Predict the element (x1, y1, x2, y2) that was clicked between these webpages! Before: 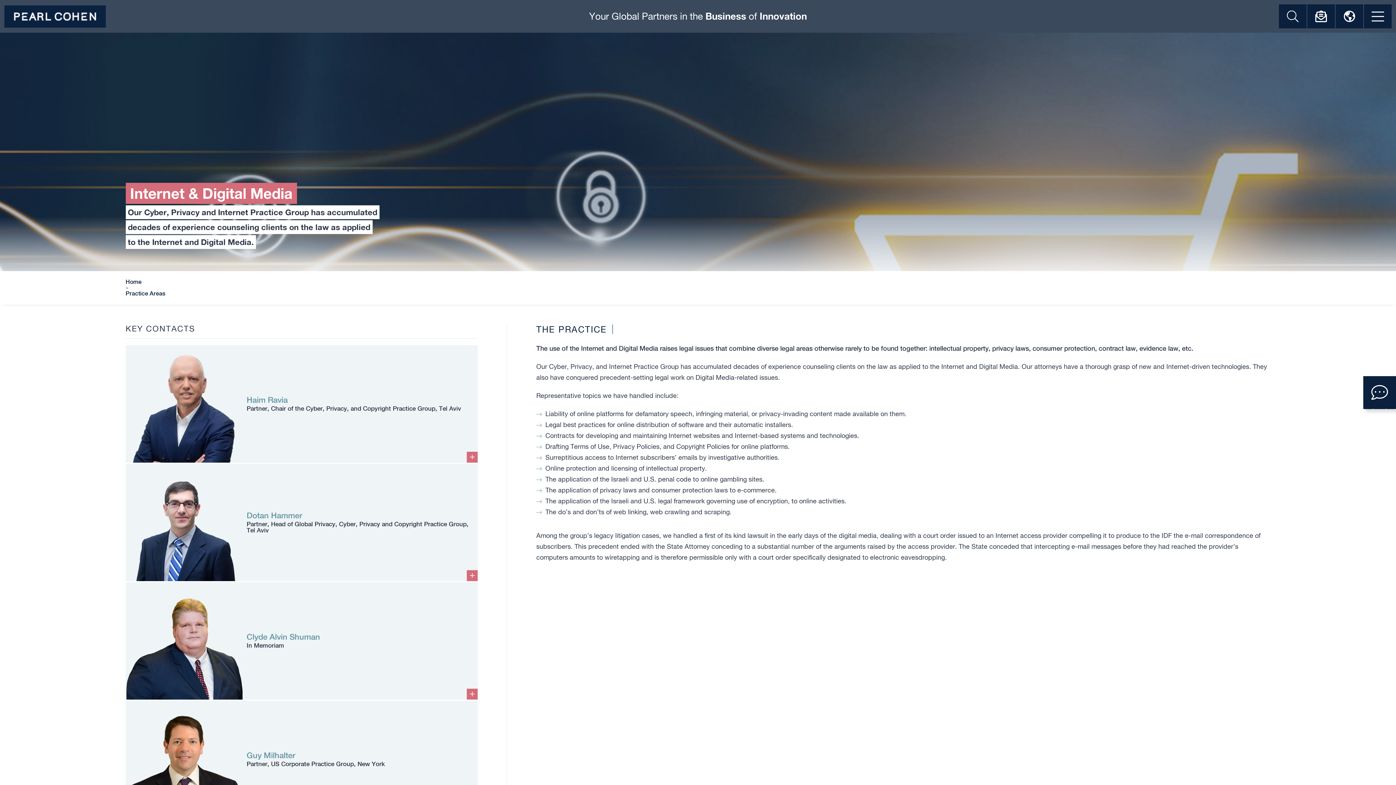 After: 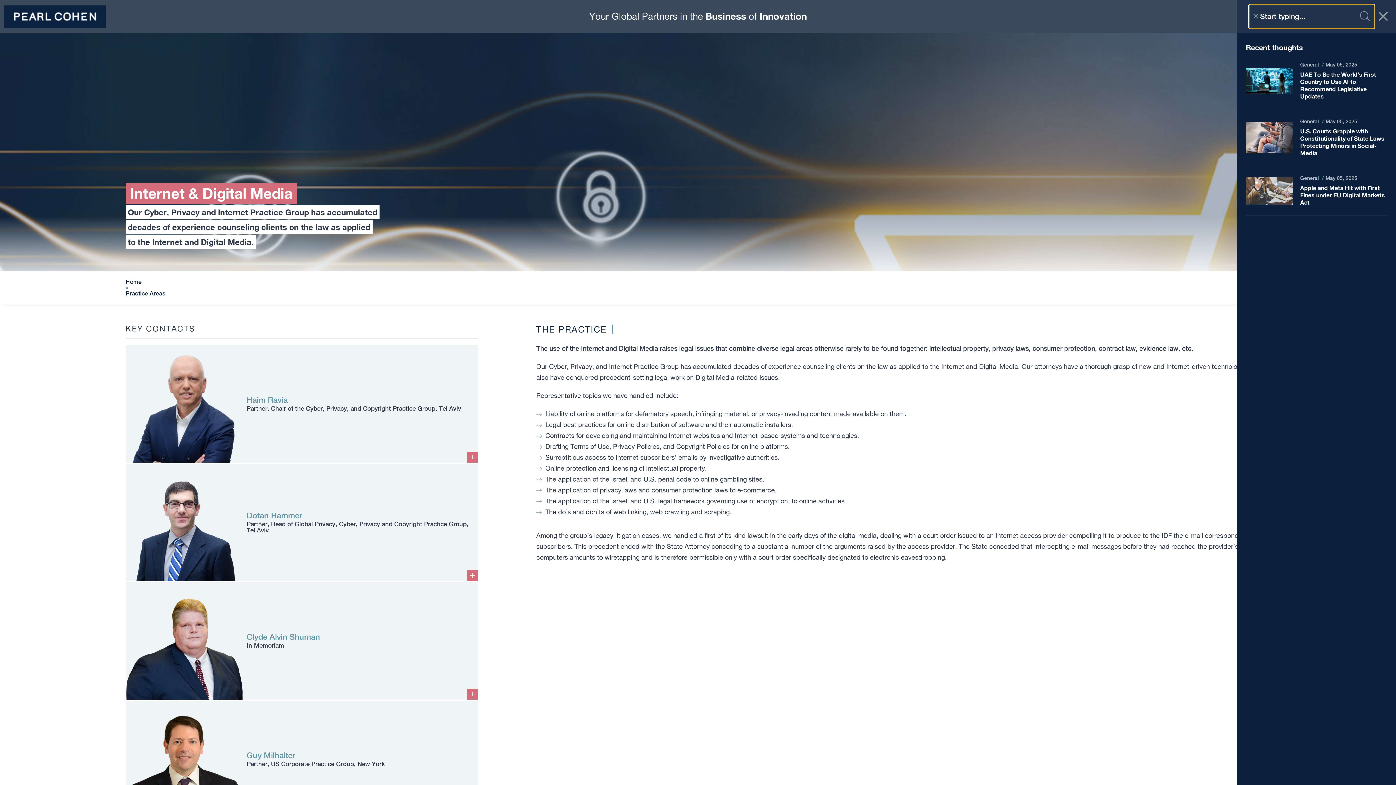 Action: label: Click to open search form bbox: (1279, 4, 1306, 28)